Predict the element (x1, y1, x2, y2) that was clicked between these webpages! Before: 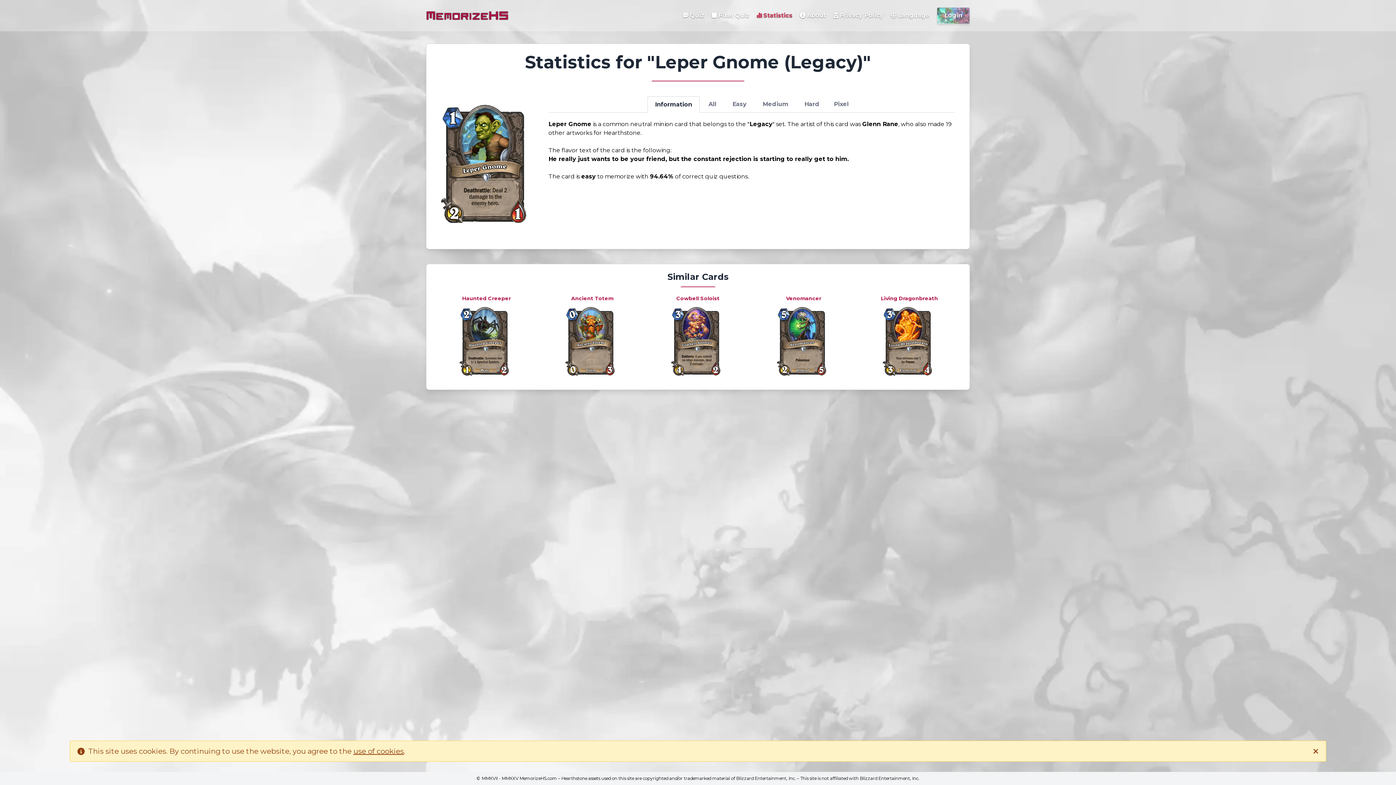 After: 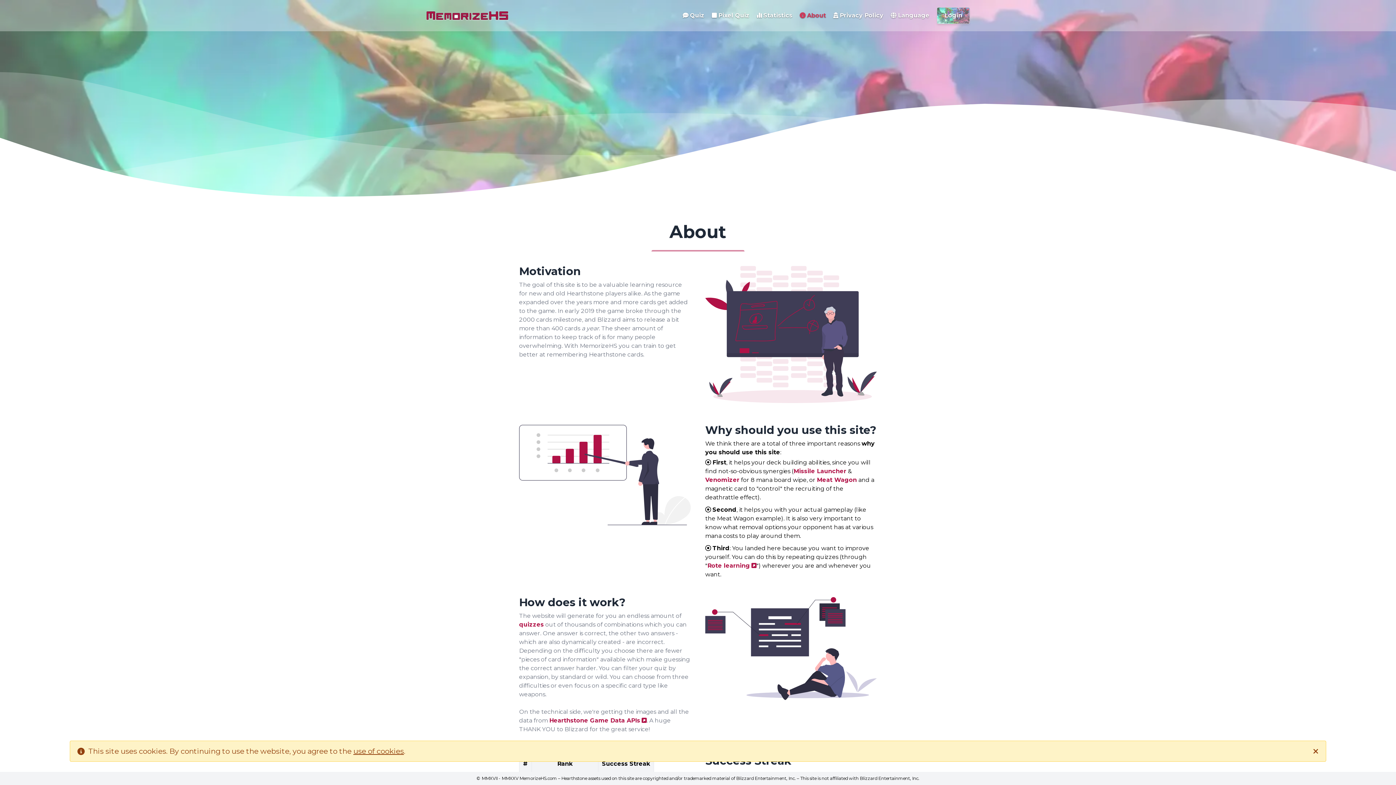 Action: label:  

About bbox: (800, 7, 826, 23)